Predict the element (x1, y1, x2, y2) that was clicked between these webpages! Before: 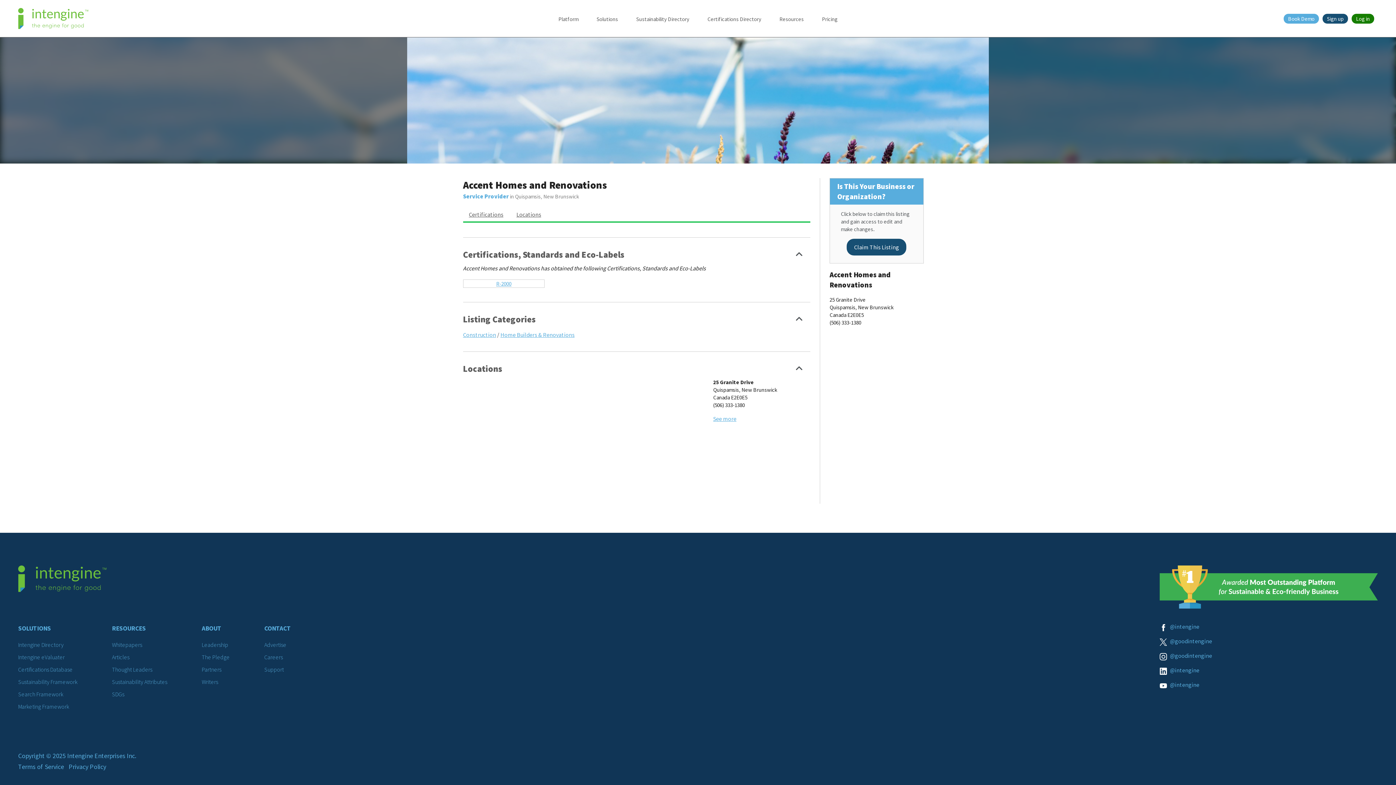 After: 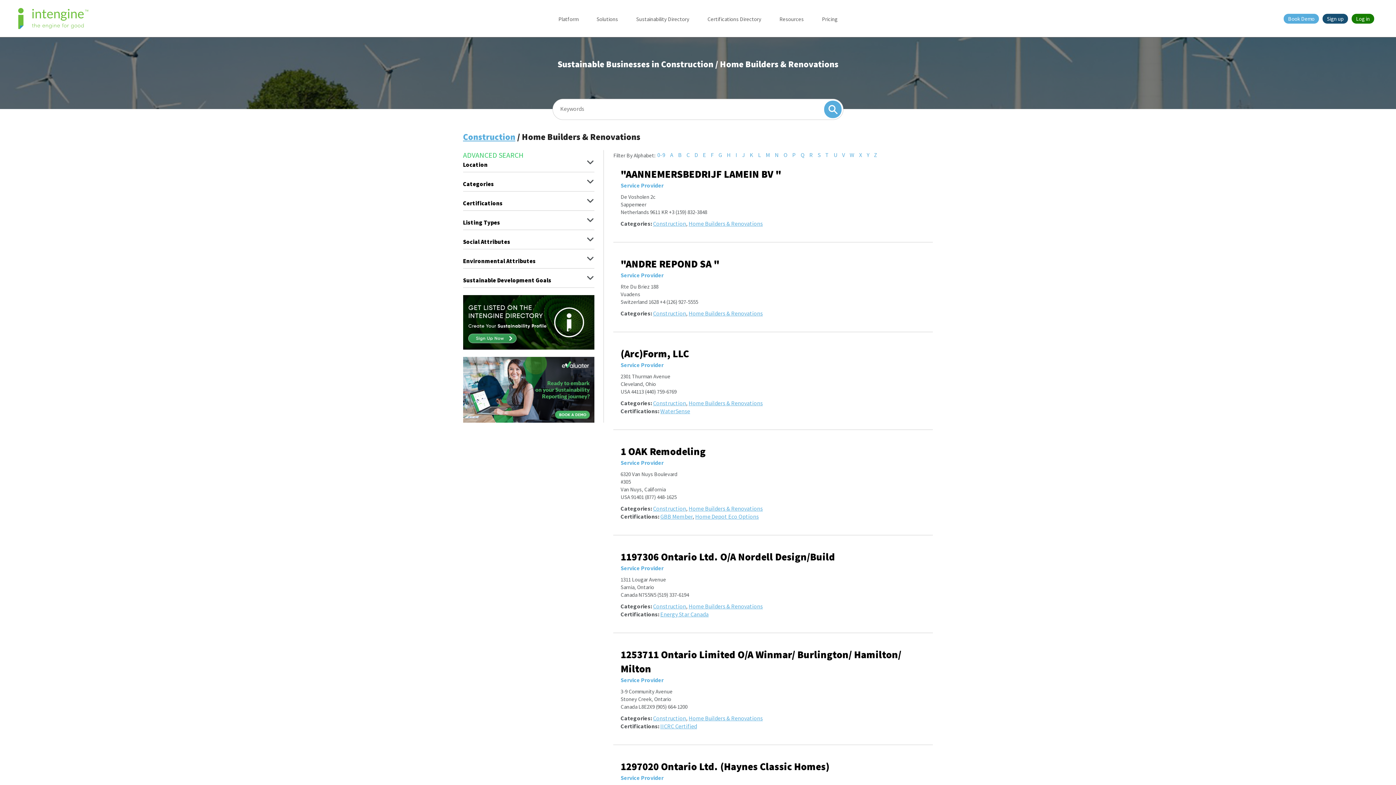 Action: label: Home Builders & Renovations bbox: (500, 331, 574, 338)